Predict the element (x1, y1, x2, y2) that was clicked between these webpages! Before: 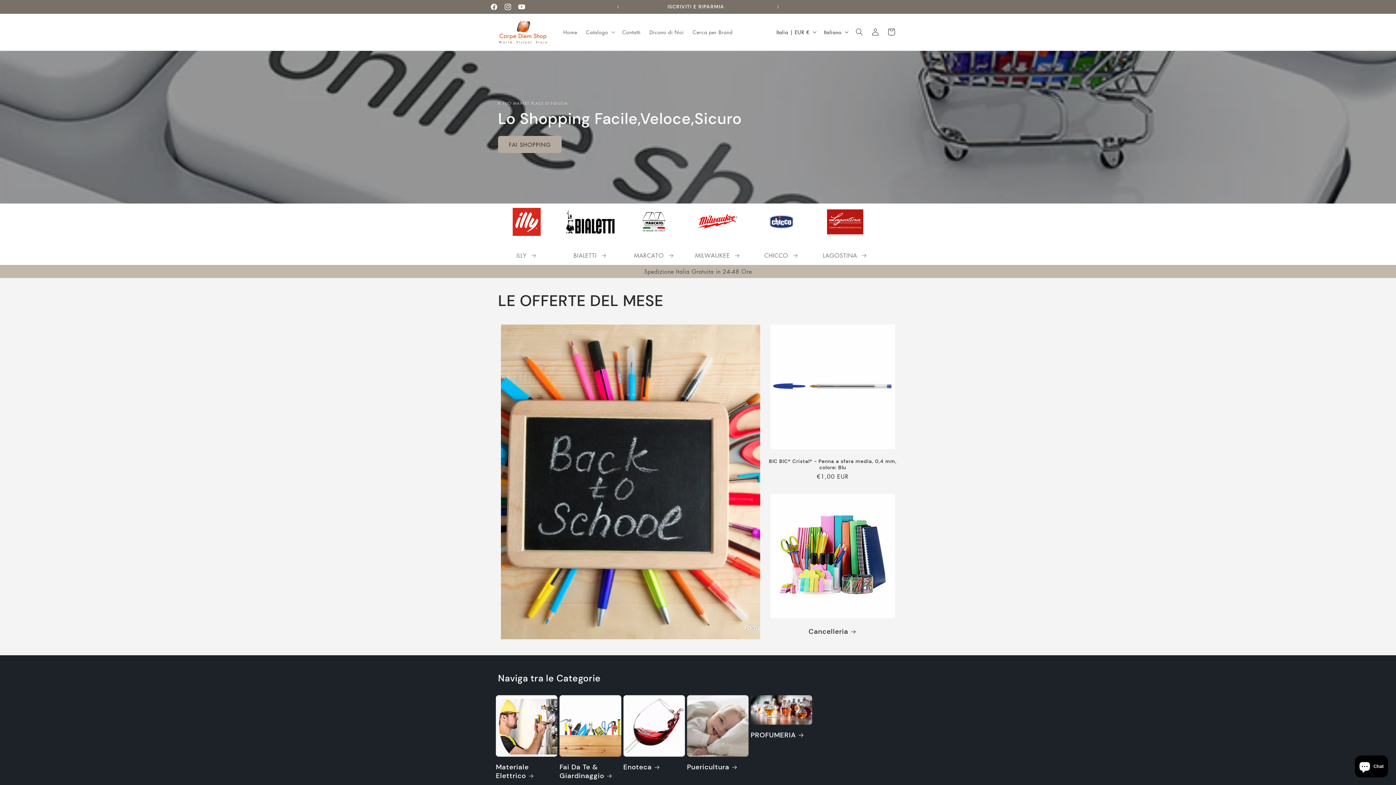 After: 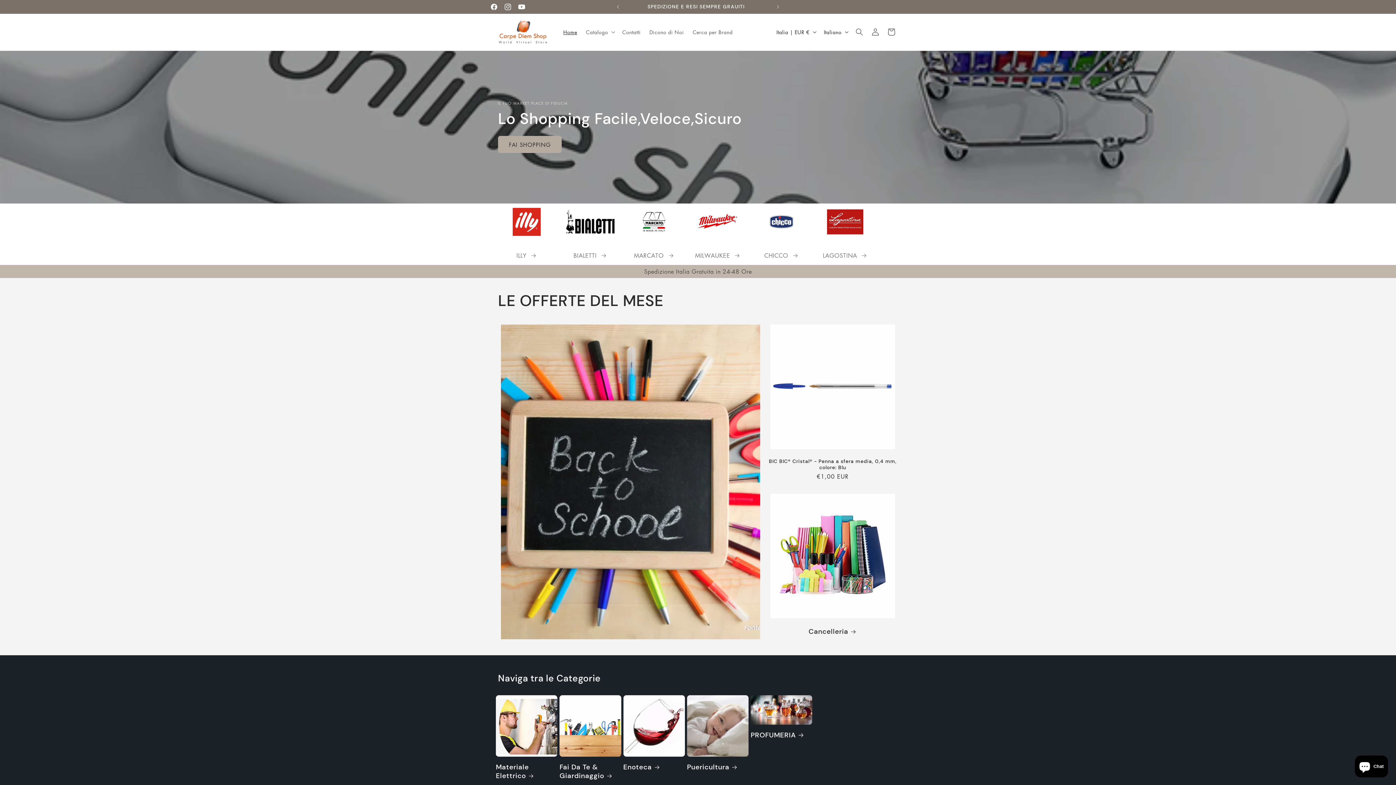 Action: bbox: (495, 16, 551, 47)